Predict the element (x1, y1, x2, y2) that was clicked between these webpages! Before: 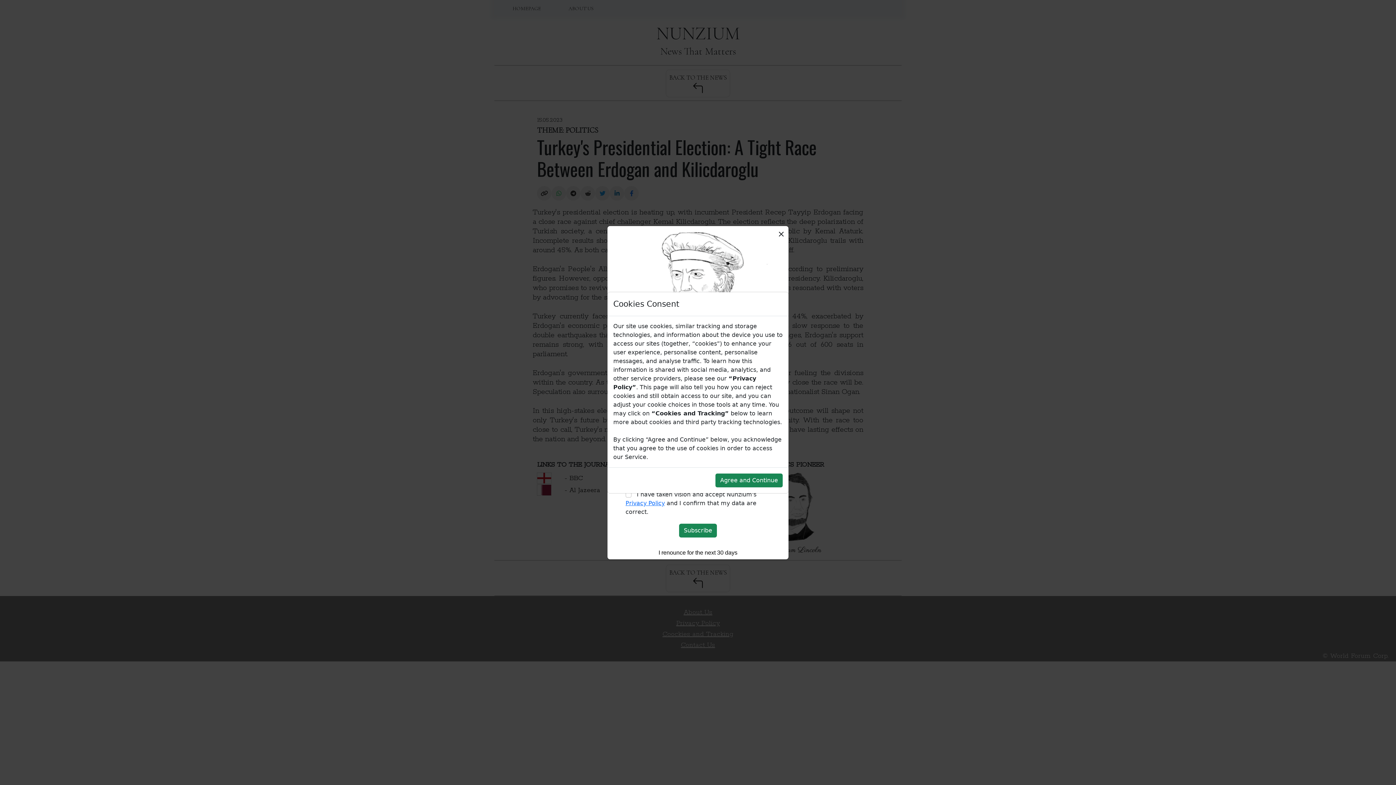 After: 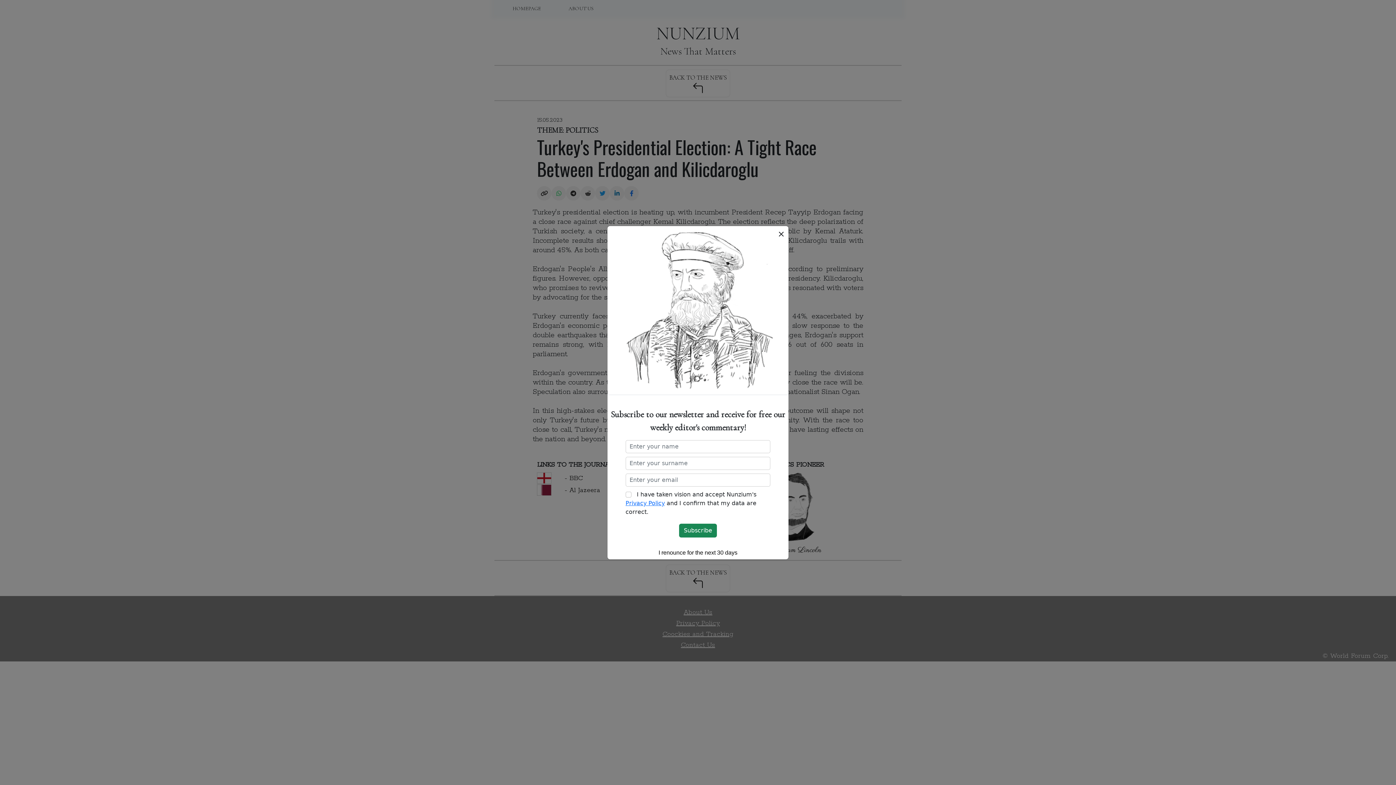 Action: label: Agree and Continue bbox: (715, 473, 782, 487)